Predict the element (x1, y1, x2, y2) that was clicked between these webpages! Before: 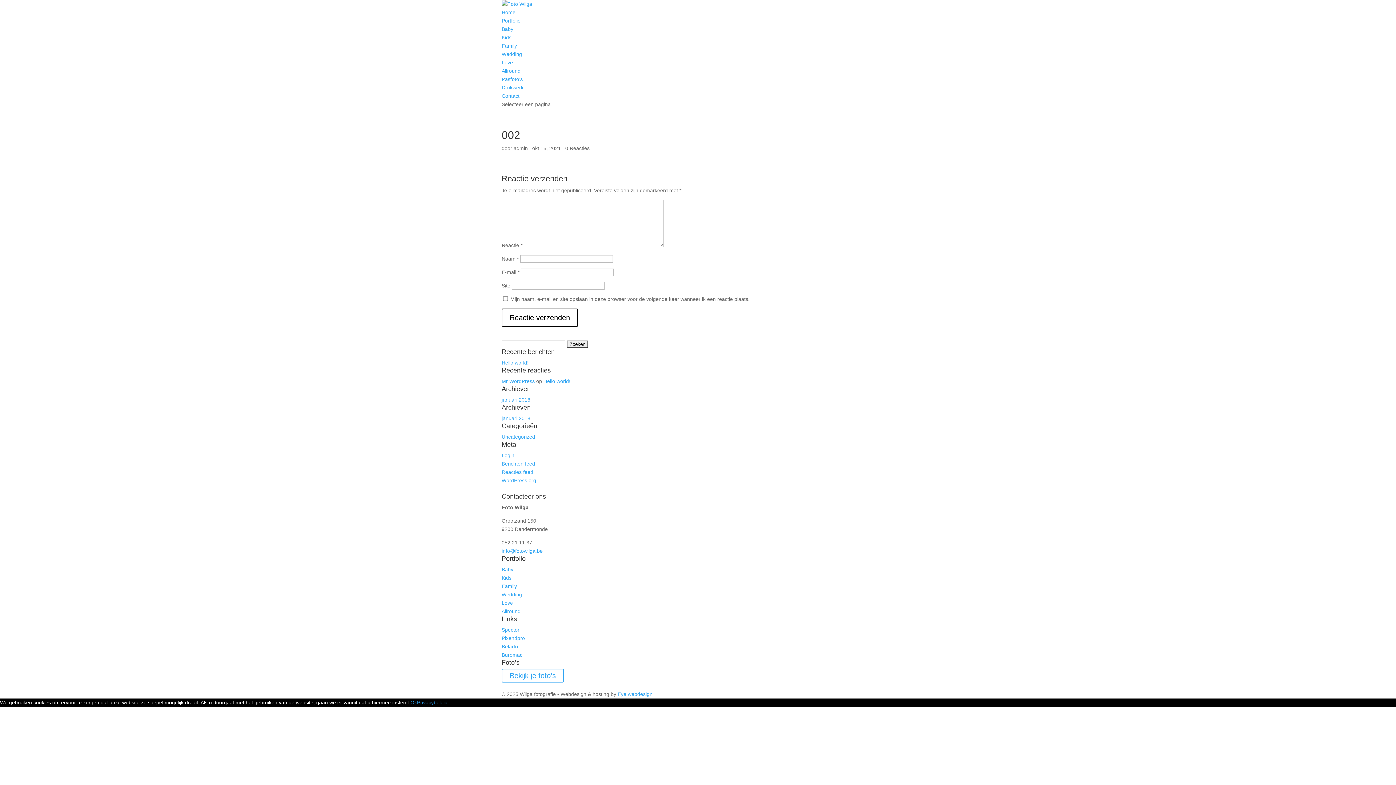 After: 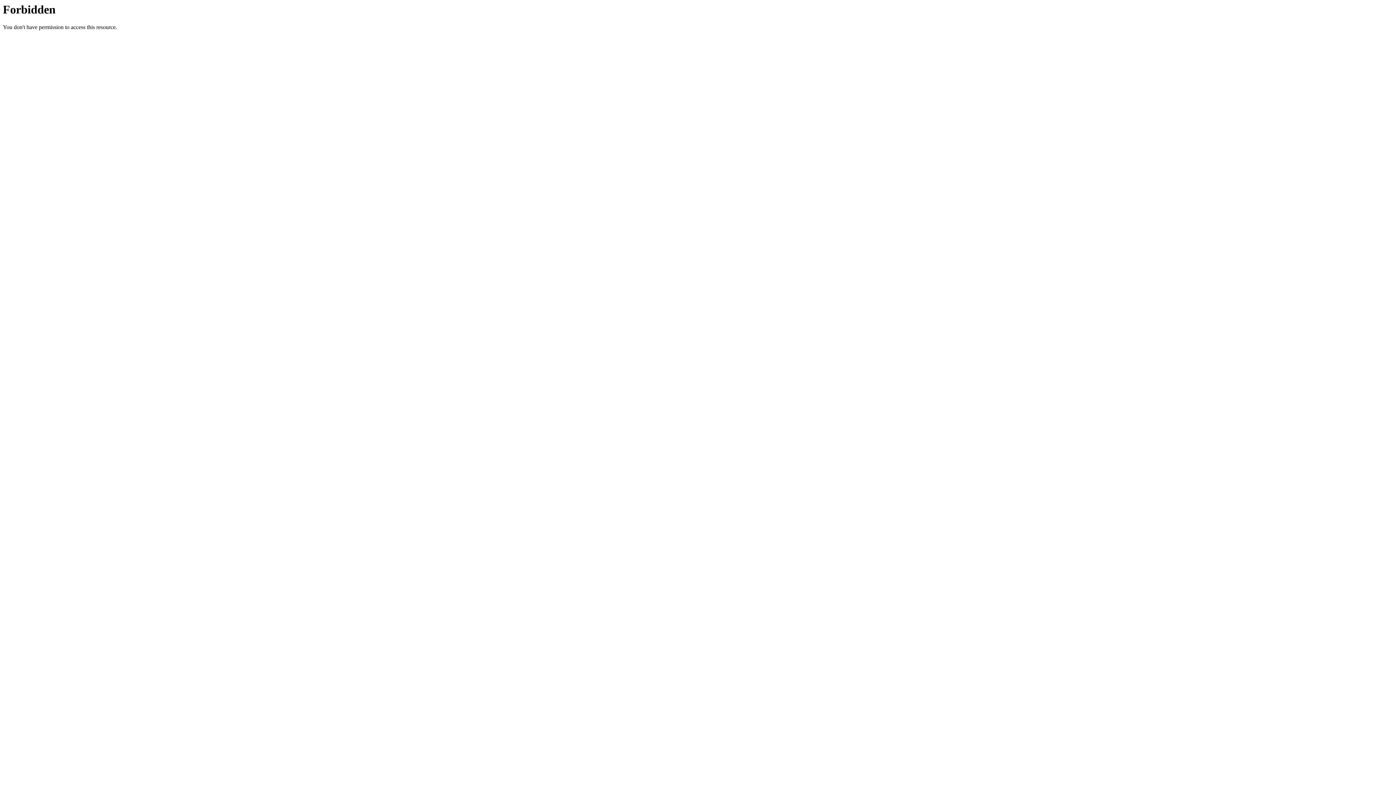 Action: label: Bekijk je foto's bbox: (501, 669, 564, 682)